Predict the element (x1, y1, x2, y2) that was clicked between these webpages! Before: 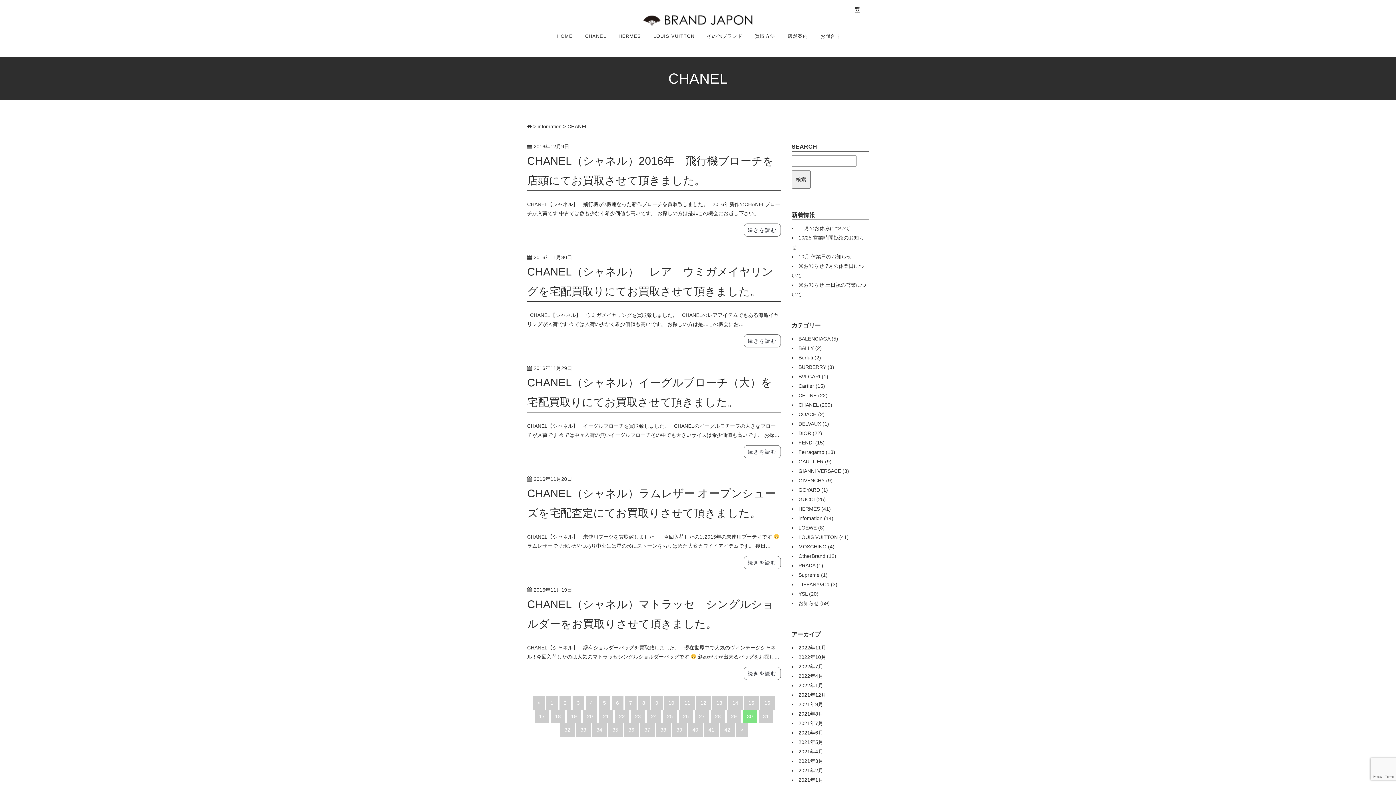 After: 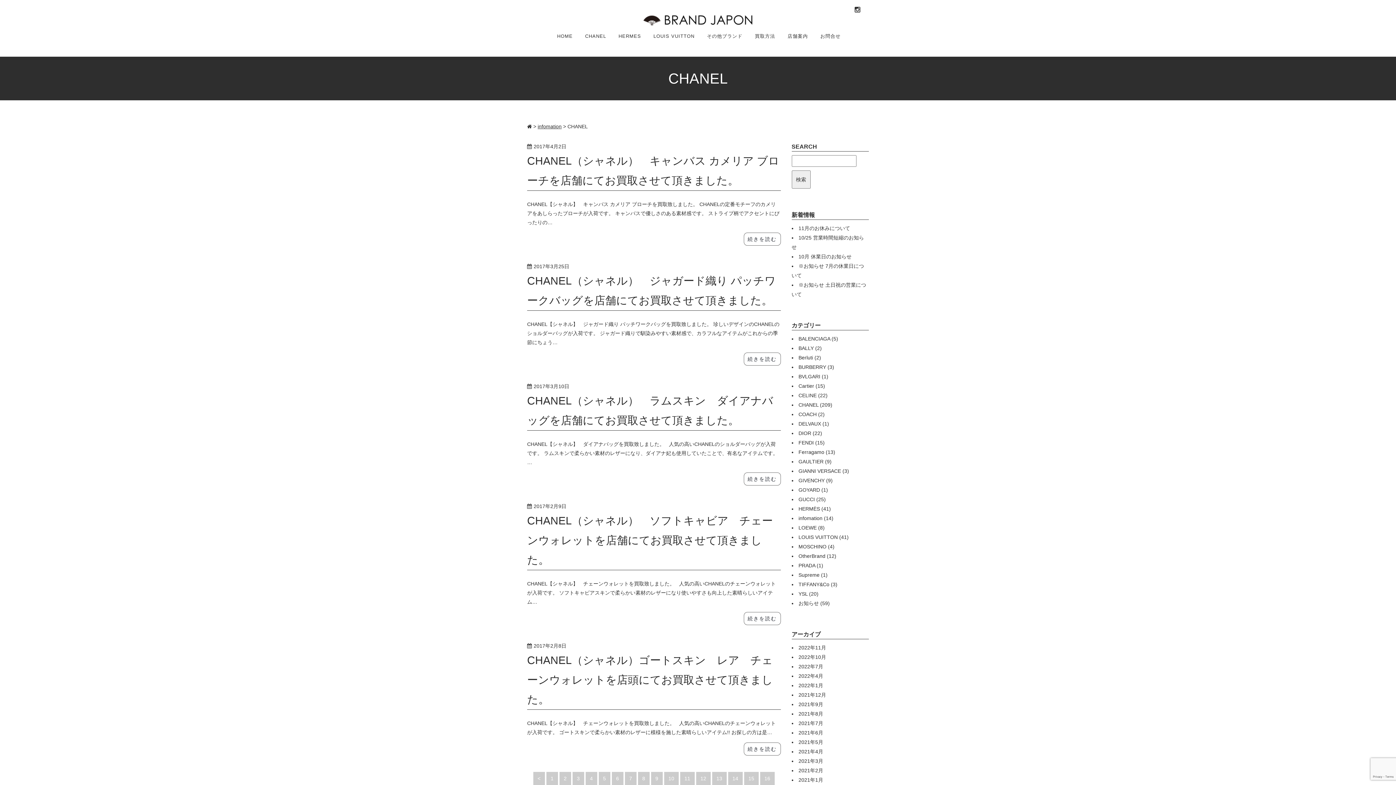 Action: label: 27 bbox: (694, 710, 709, 723)